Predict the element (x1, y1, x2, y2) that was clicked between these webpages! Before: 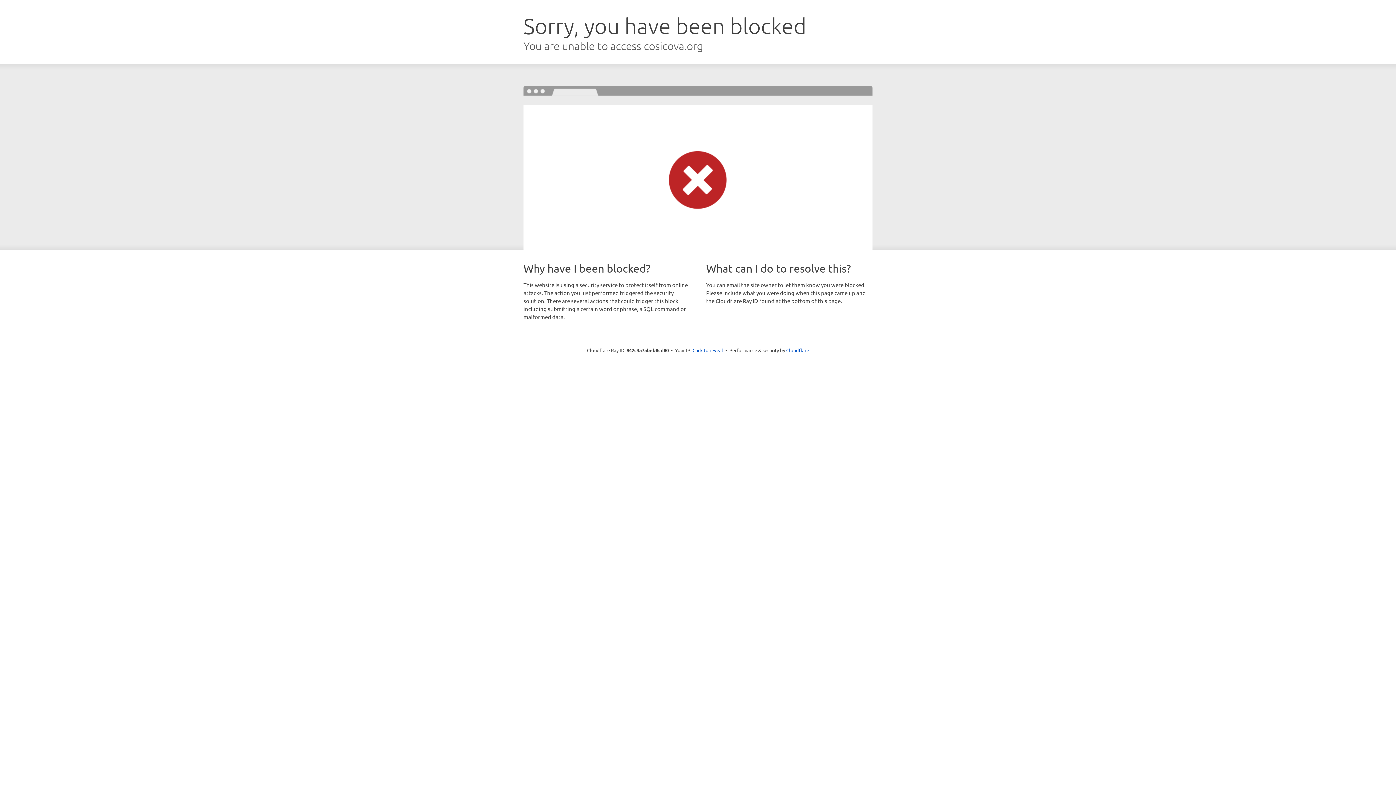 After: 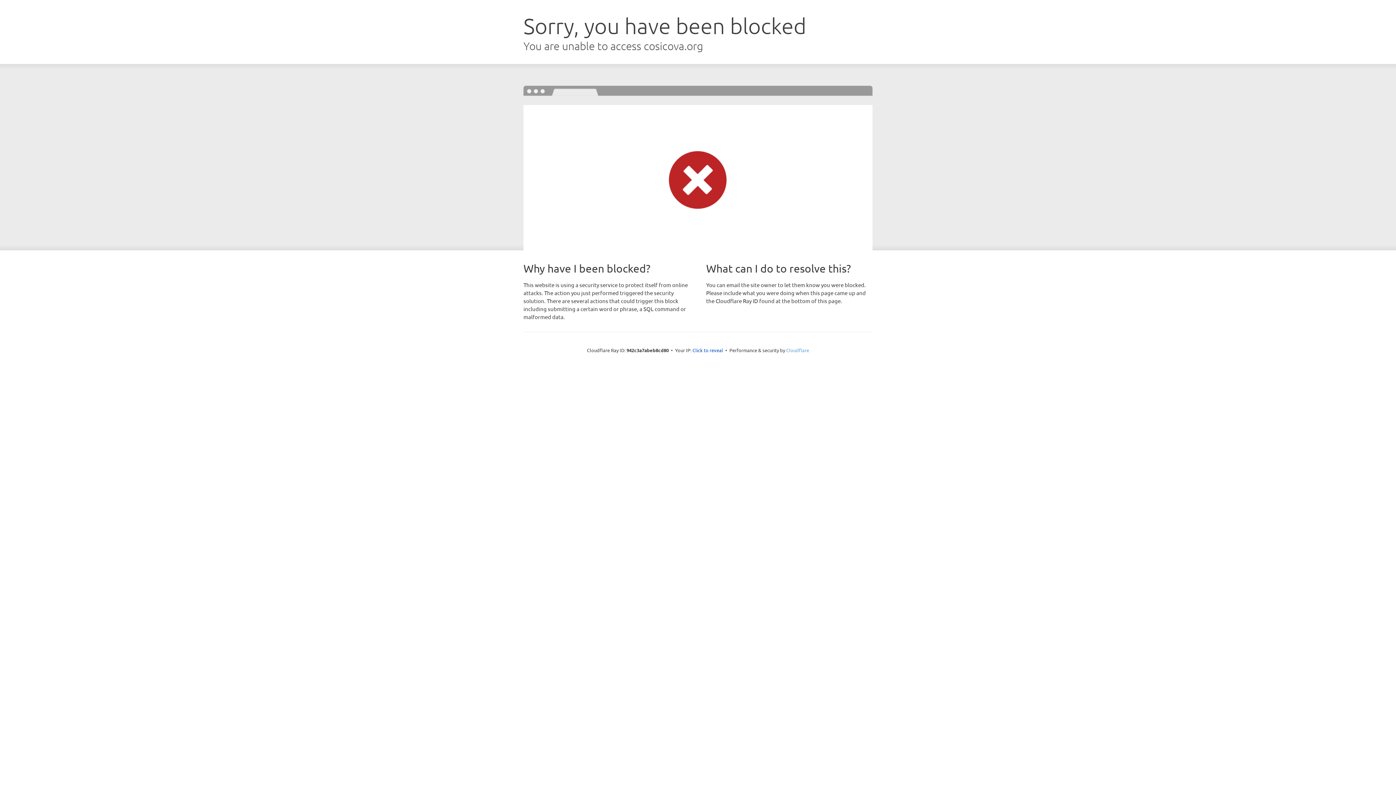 Action: bbox: (786, 347, 809, 353) label: Cloudflare